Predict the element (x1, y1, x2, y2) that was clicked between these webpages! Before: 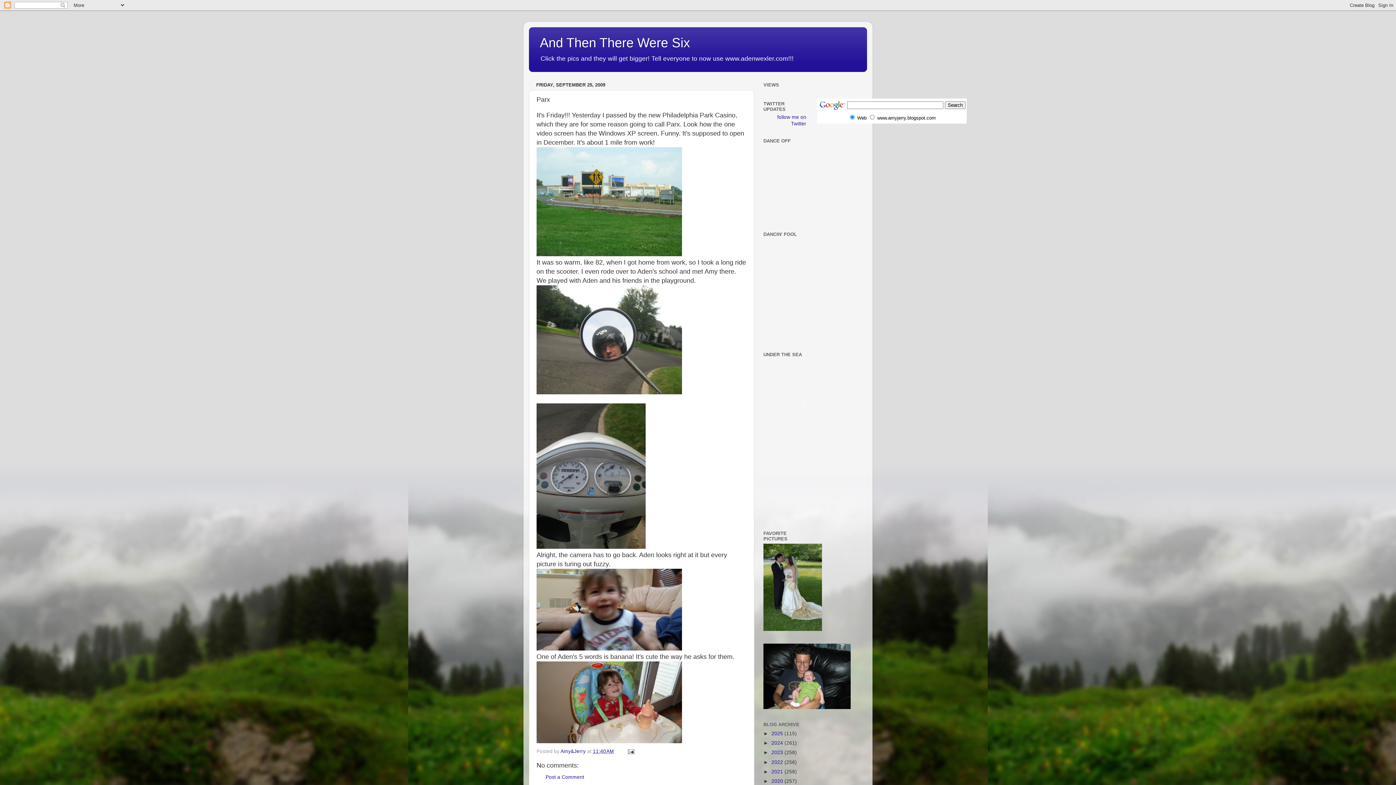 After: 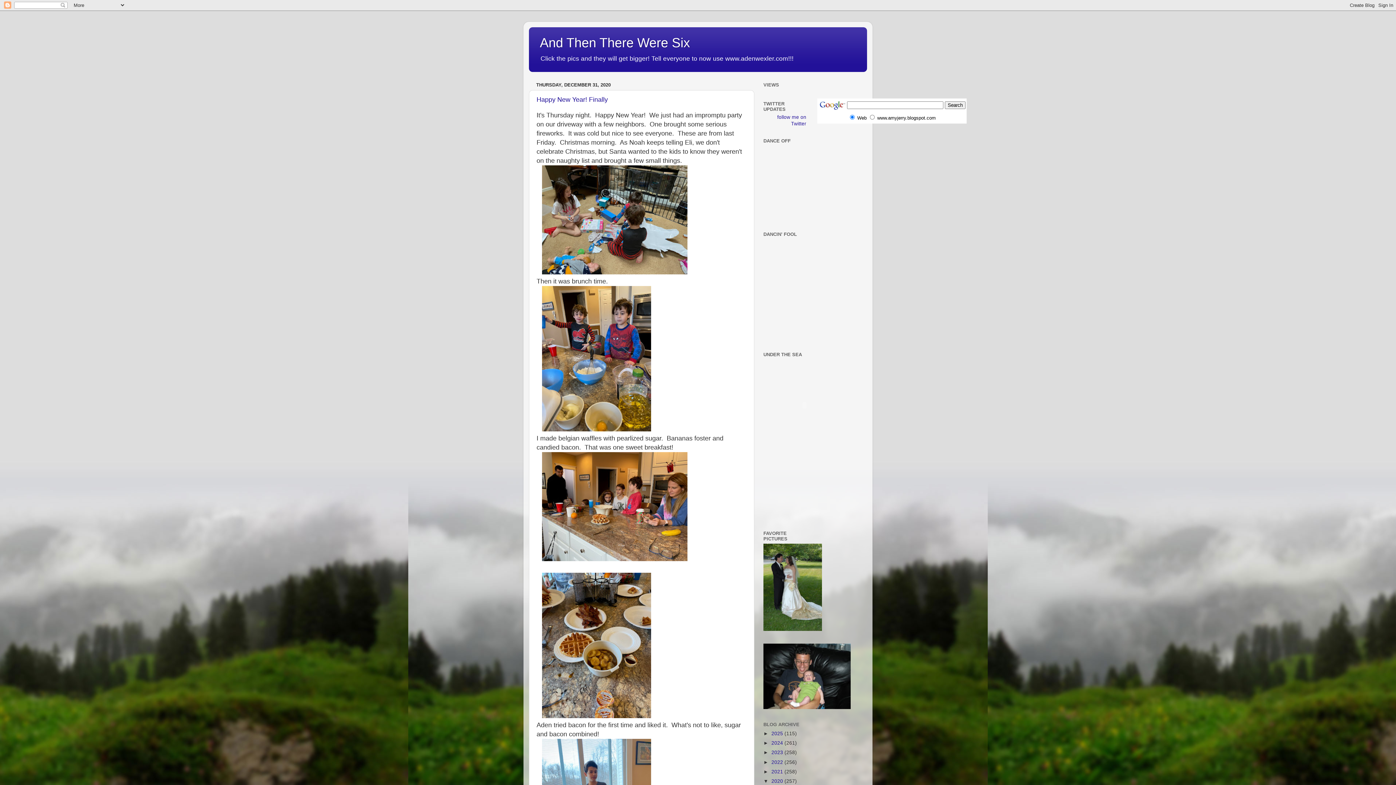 Action: label: 2020  bbox: (771, 778, 784, 784)